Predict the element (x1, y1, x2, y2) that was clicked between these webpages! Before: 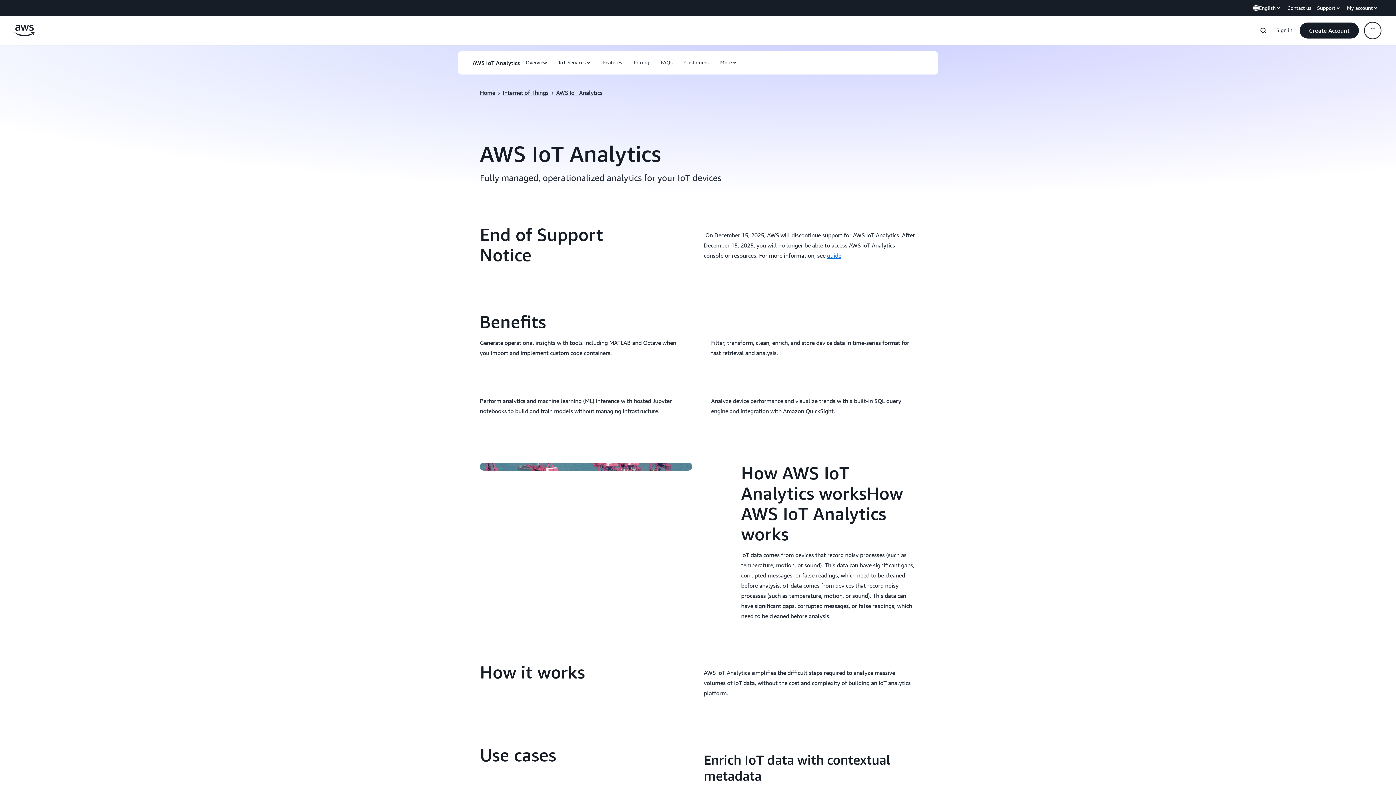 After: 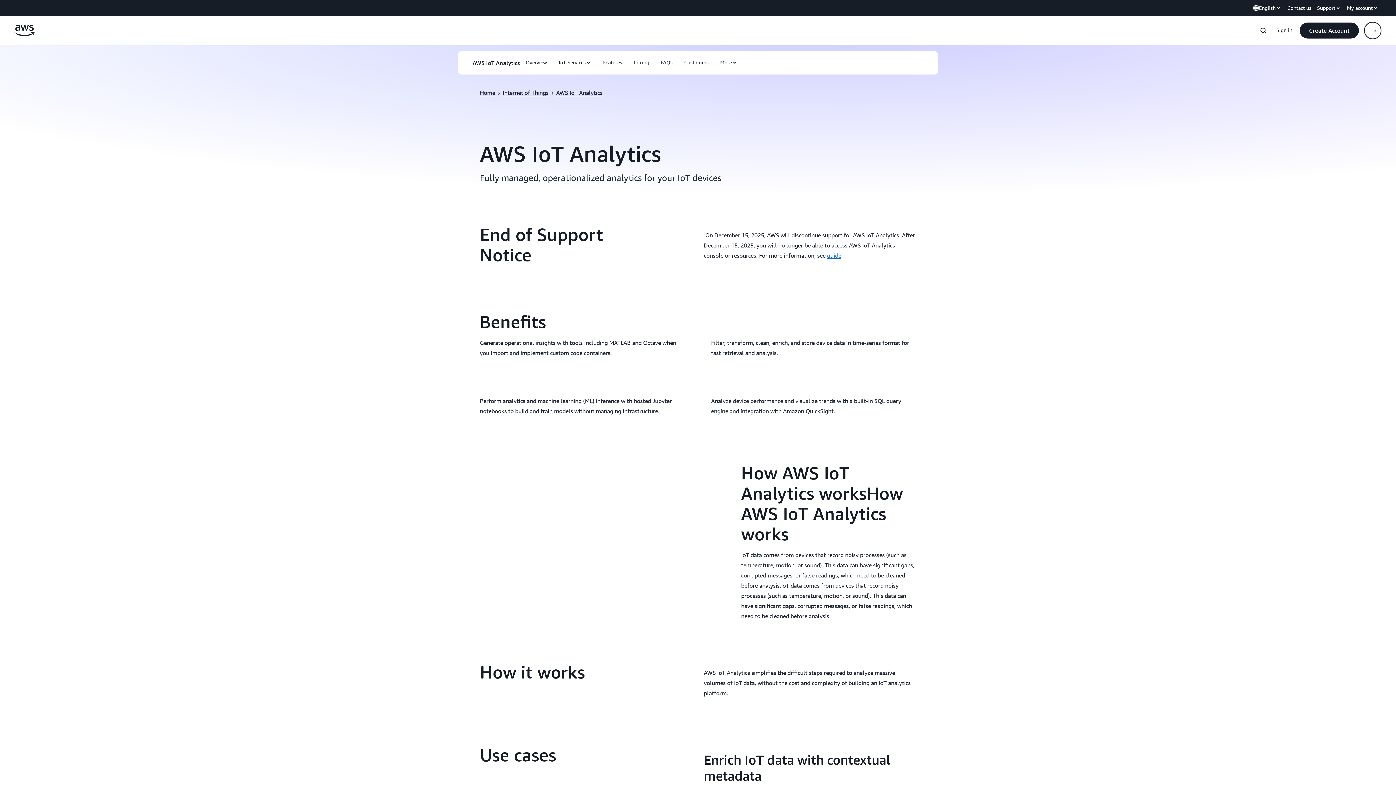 Action: bbox: (480, 462, 692, 517)